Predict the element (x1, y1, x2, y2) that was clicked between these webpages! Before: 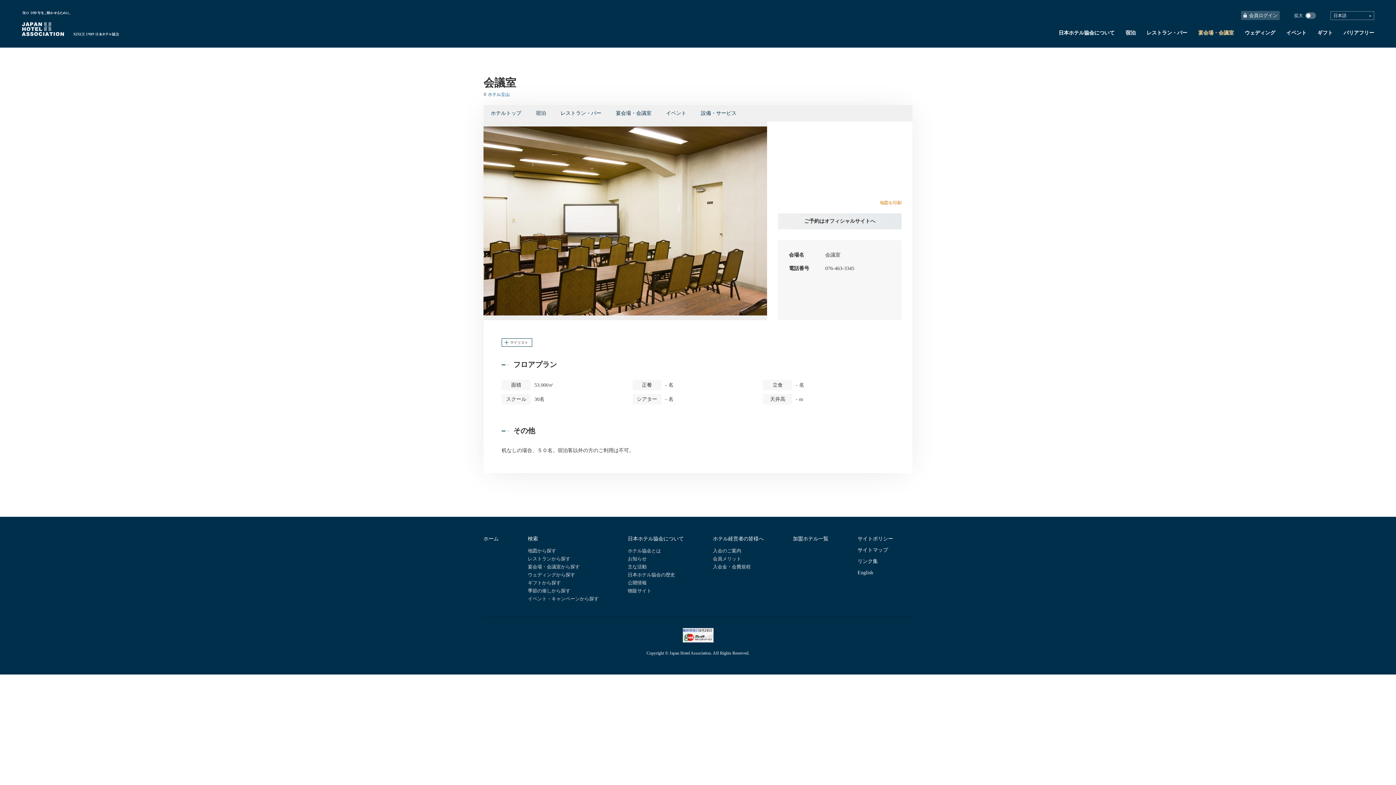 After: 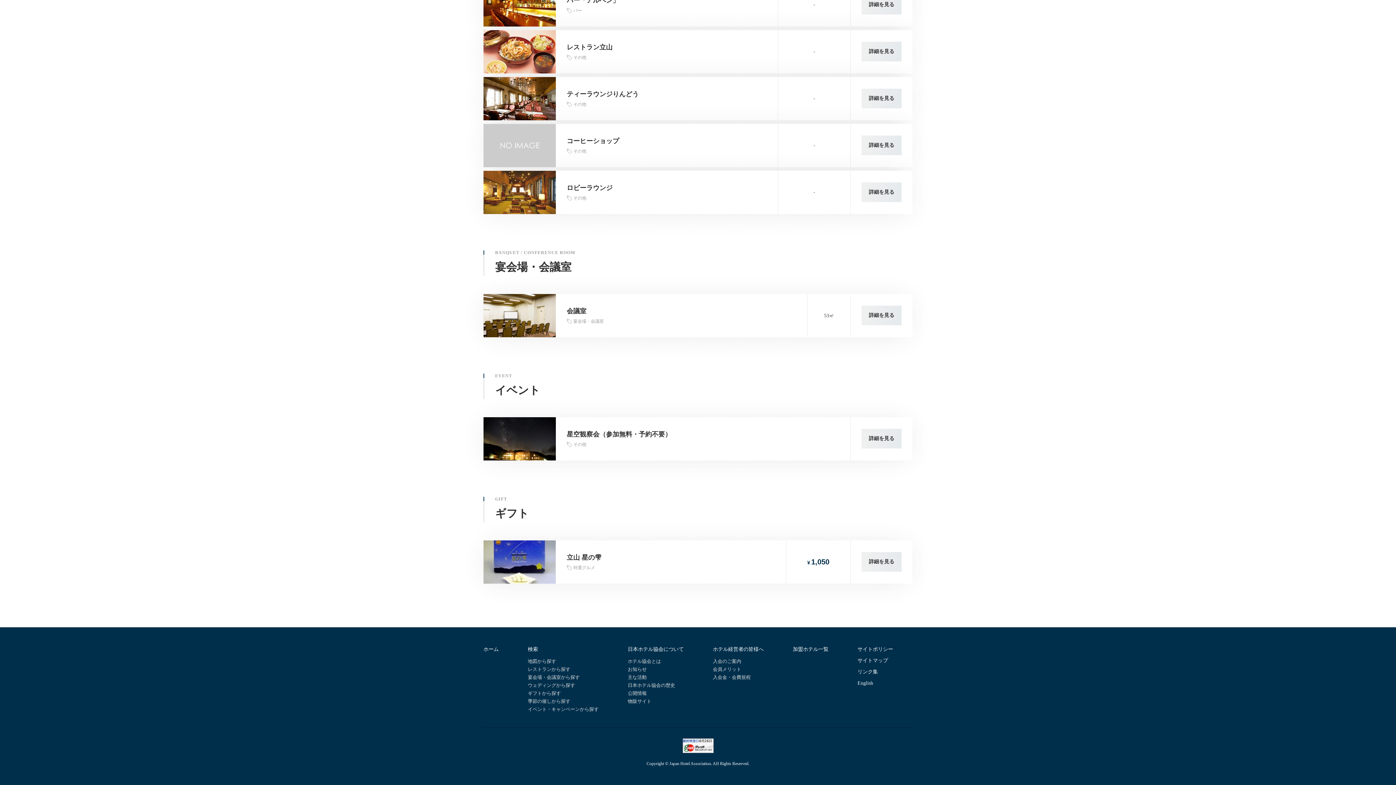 Action: label: イベント bbox: (666, 110, 686, 116)